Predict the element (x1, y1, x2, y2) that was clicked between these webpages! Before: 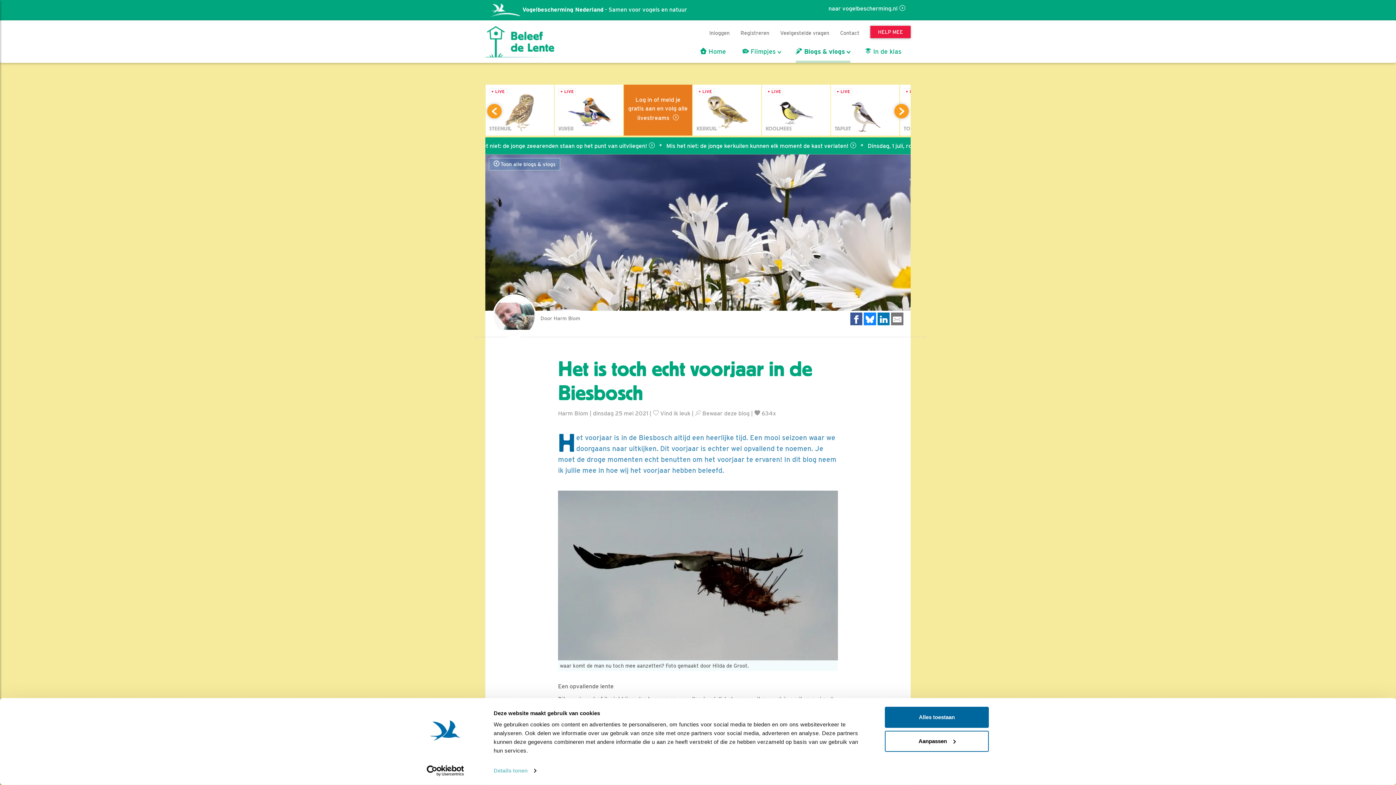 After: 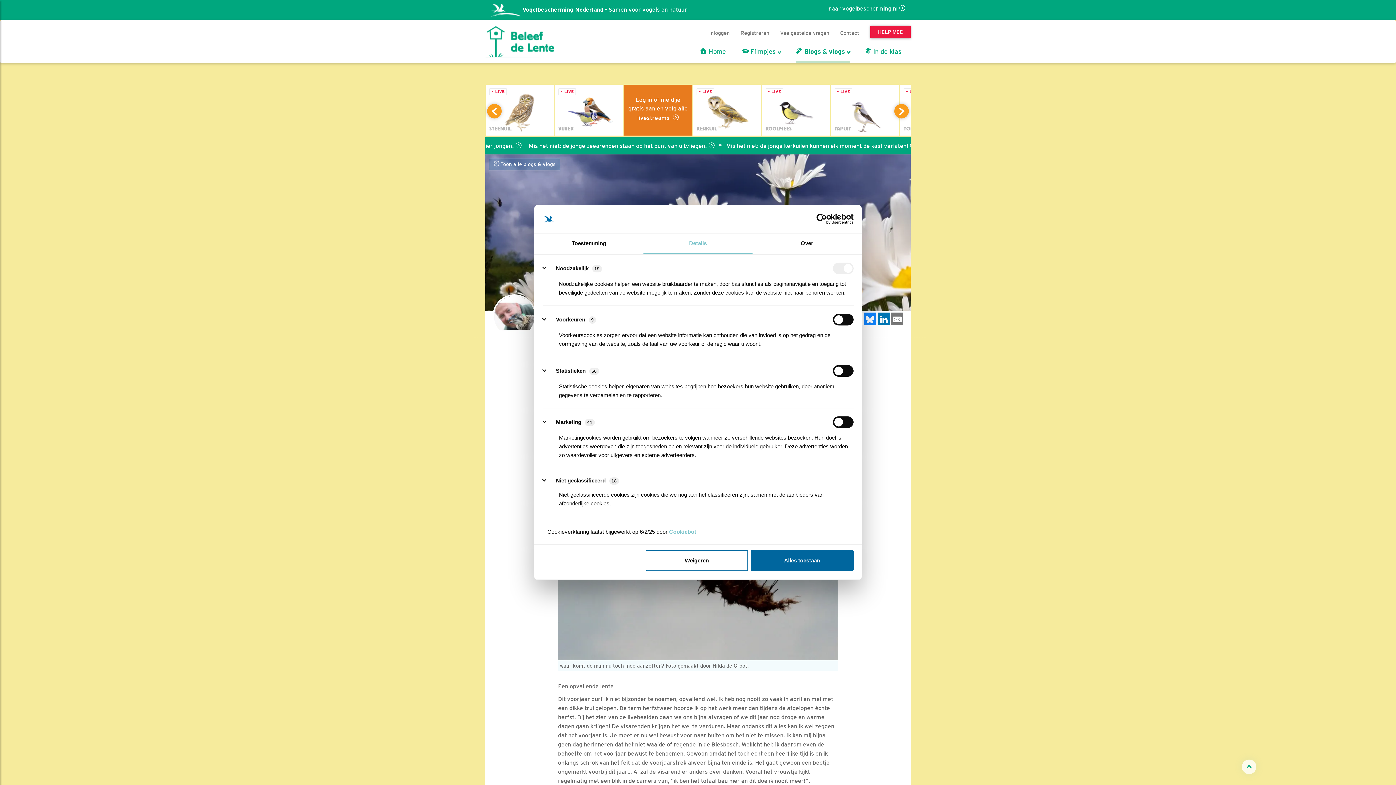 Action: label: Details tonen bbox: (493, 765, 536, 776)